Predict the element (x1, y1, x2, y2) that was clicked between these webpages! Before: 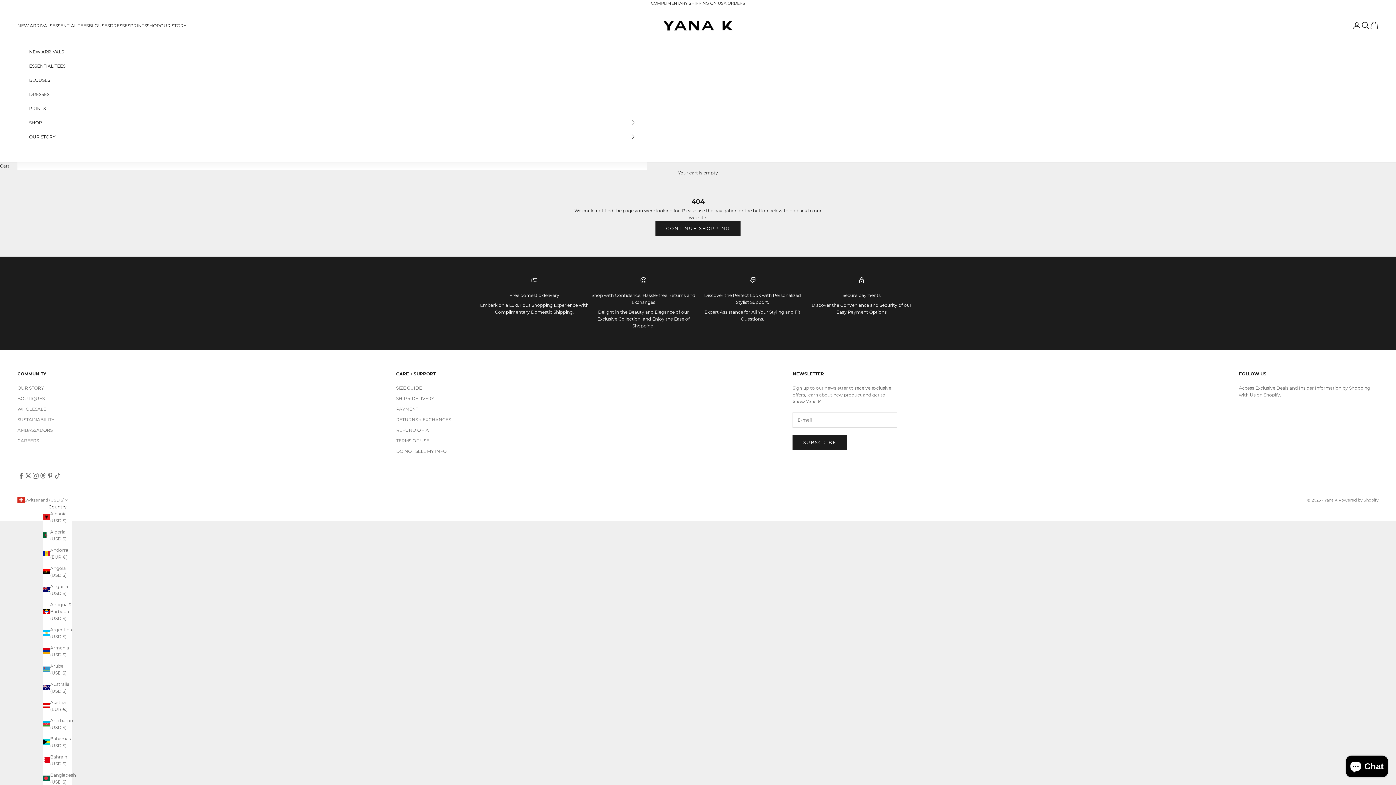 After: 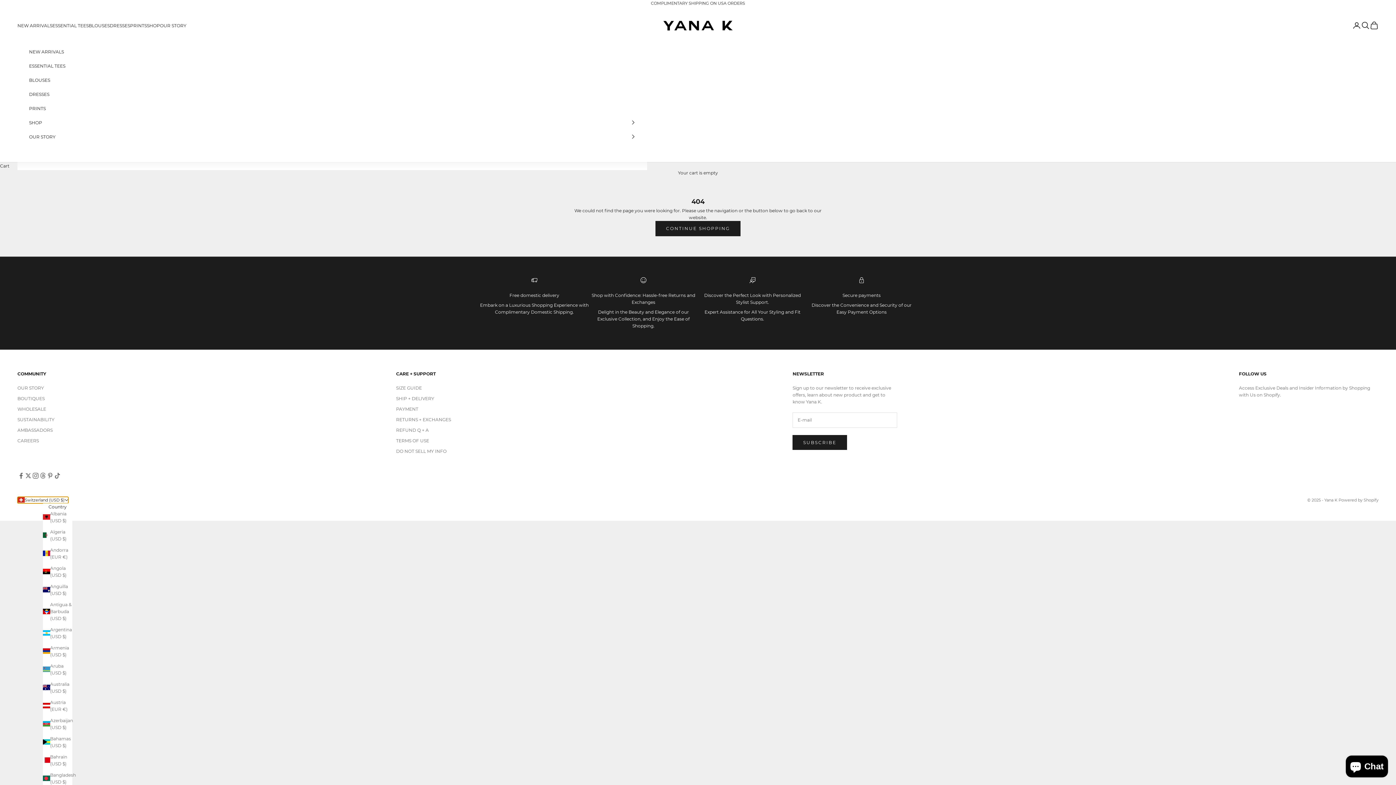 Action: bbox: (17, 497, 68, 503) label: Switzerland (USD $)